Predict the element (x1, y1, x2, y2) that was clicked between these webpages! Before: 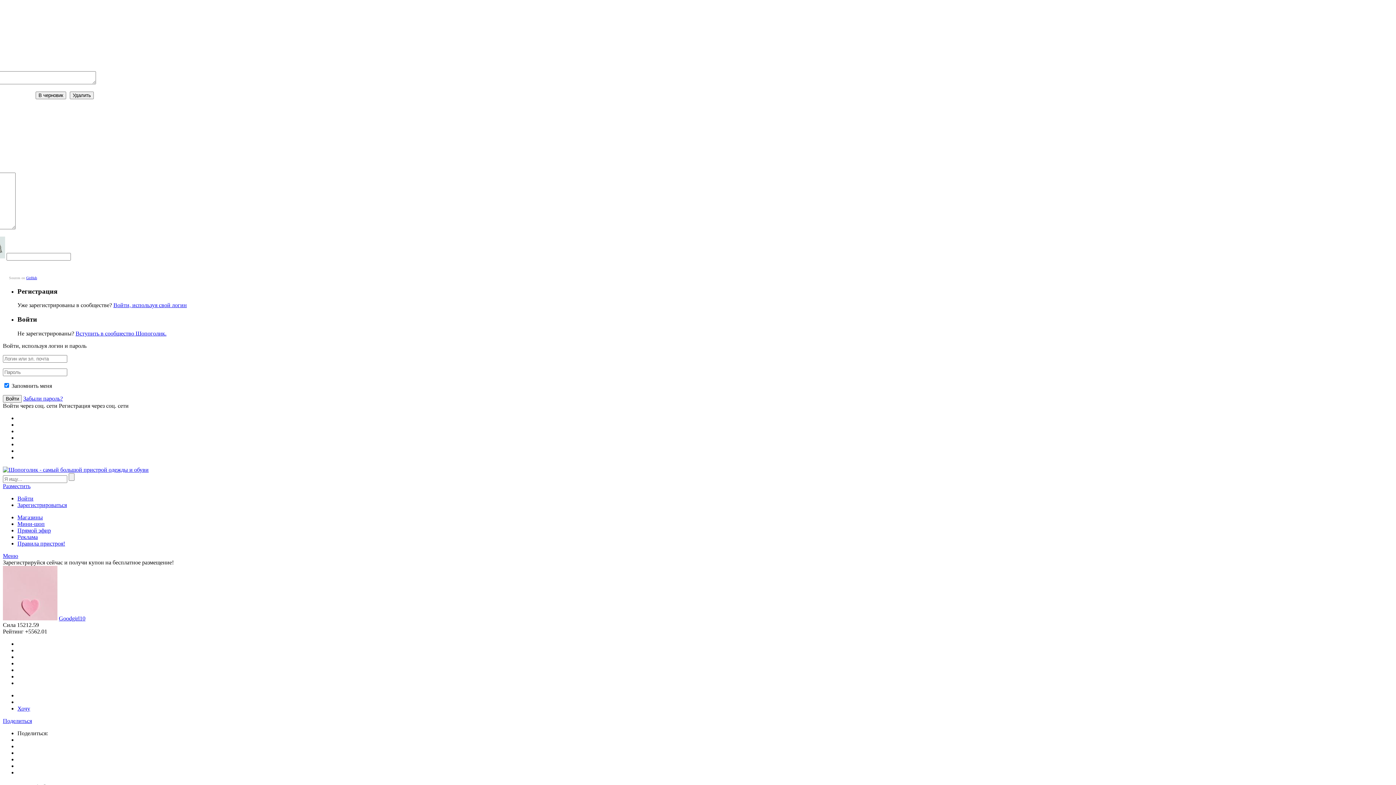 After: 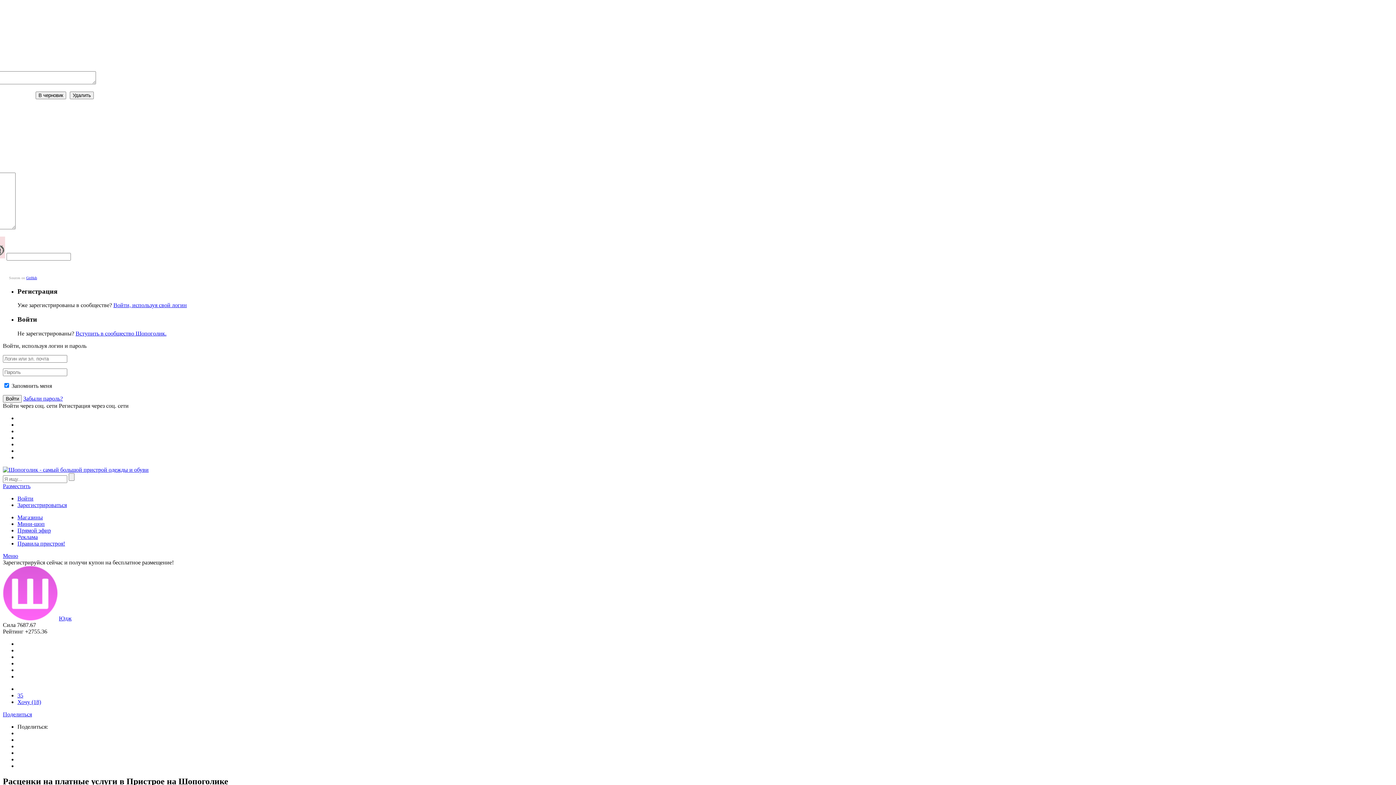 Action: bbox: (17, 534, 37, 540) label: Реклама